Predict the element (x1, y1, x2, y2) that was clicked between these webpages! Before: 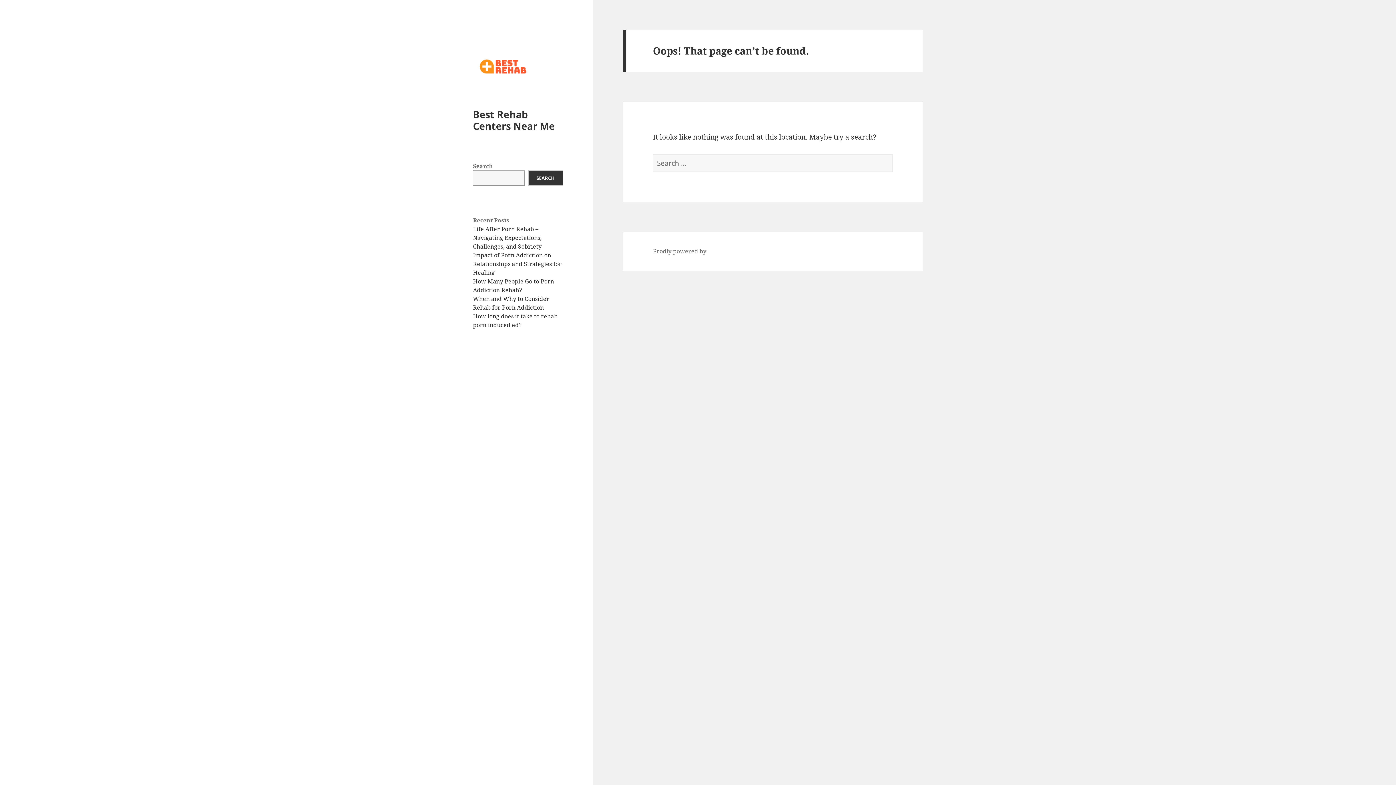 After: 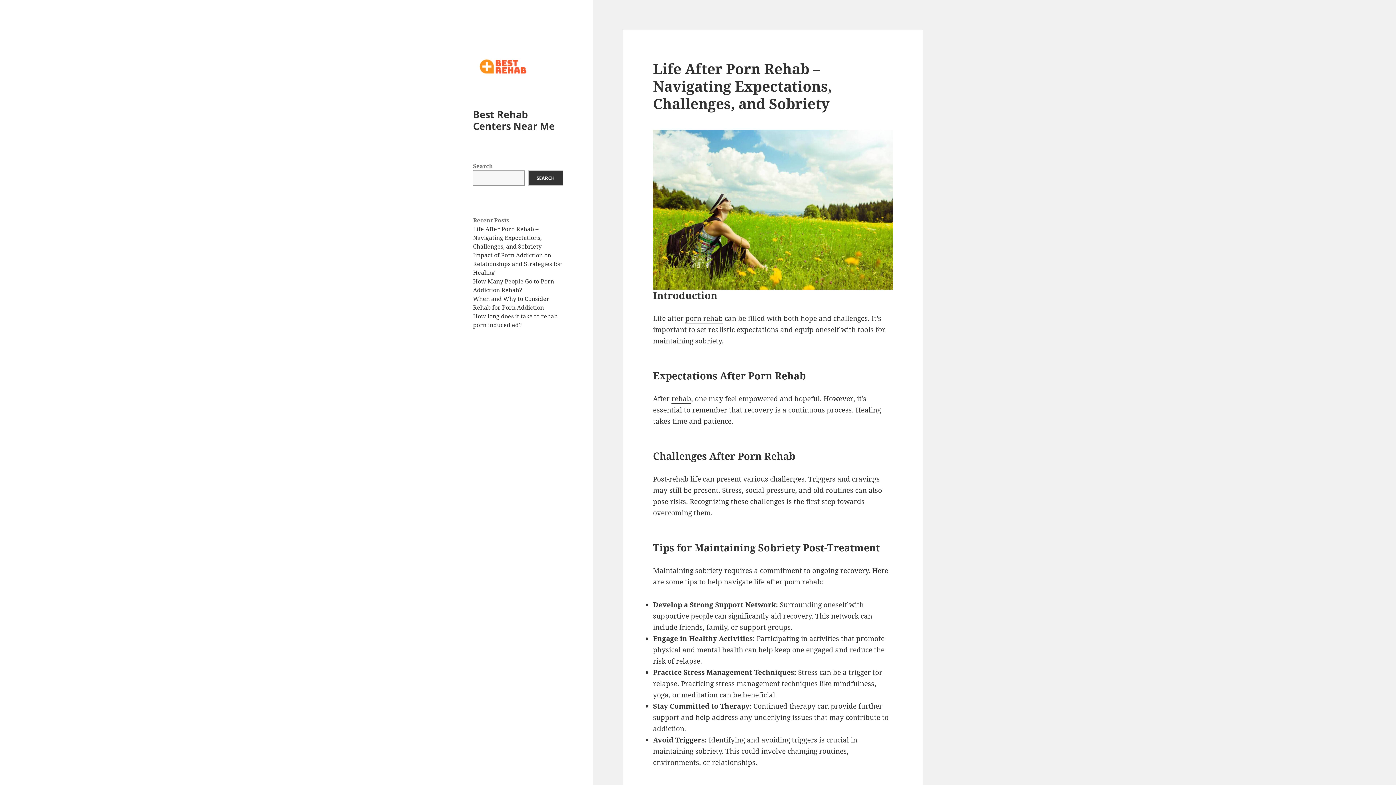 Action: label: Life After Porn Rehab – Navigating Expectations, Challenges, and Sobriety bbox: (473, 224, 541, 250)